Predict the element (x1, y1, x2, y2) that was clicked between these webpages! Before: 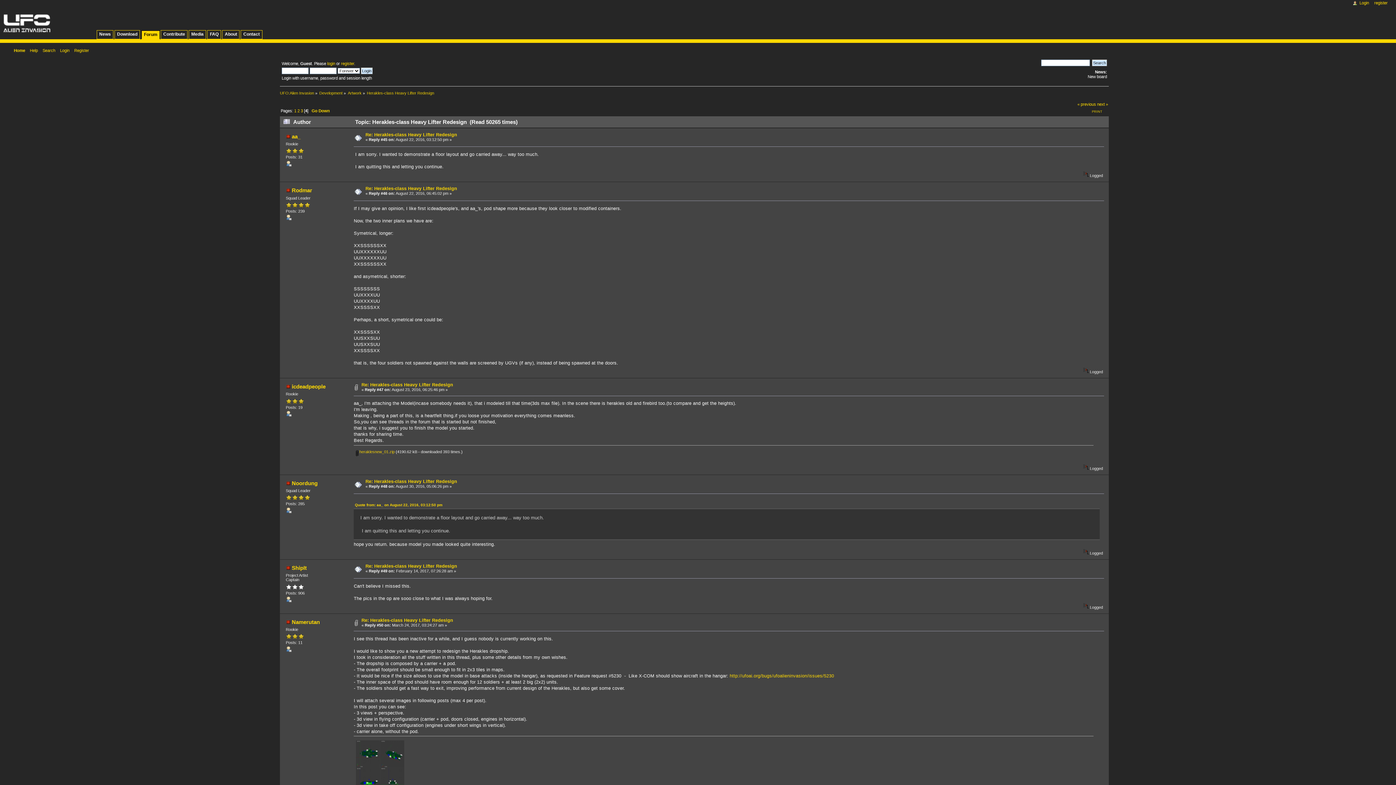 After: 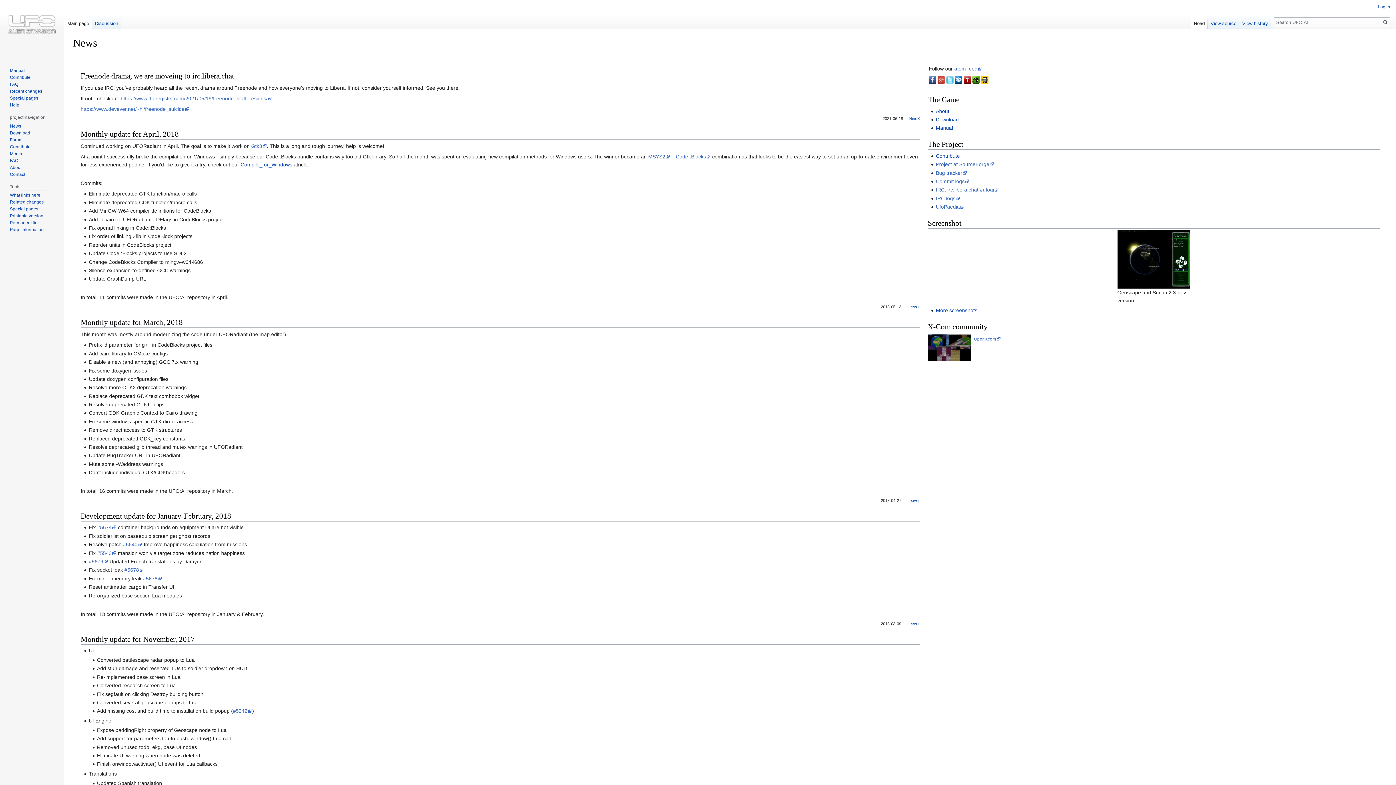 Action: bbox: (96, 30, 113, 39) label: News